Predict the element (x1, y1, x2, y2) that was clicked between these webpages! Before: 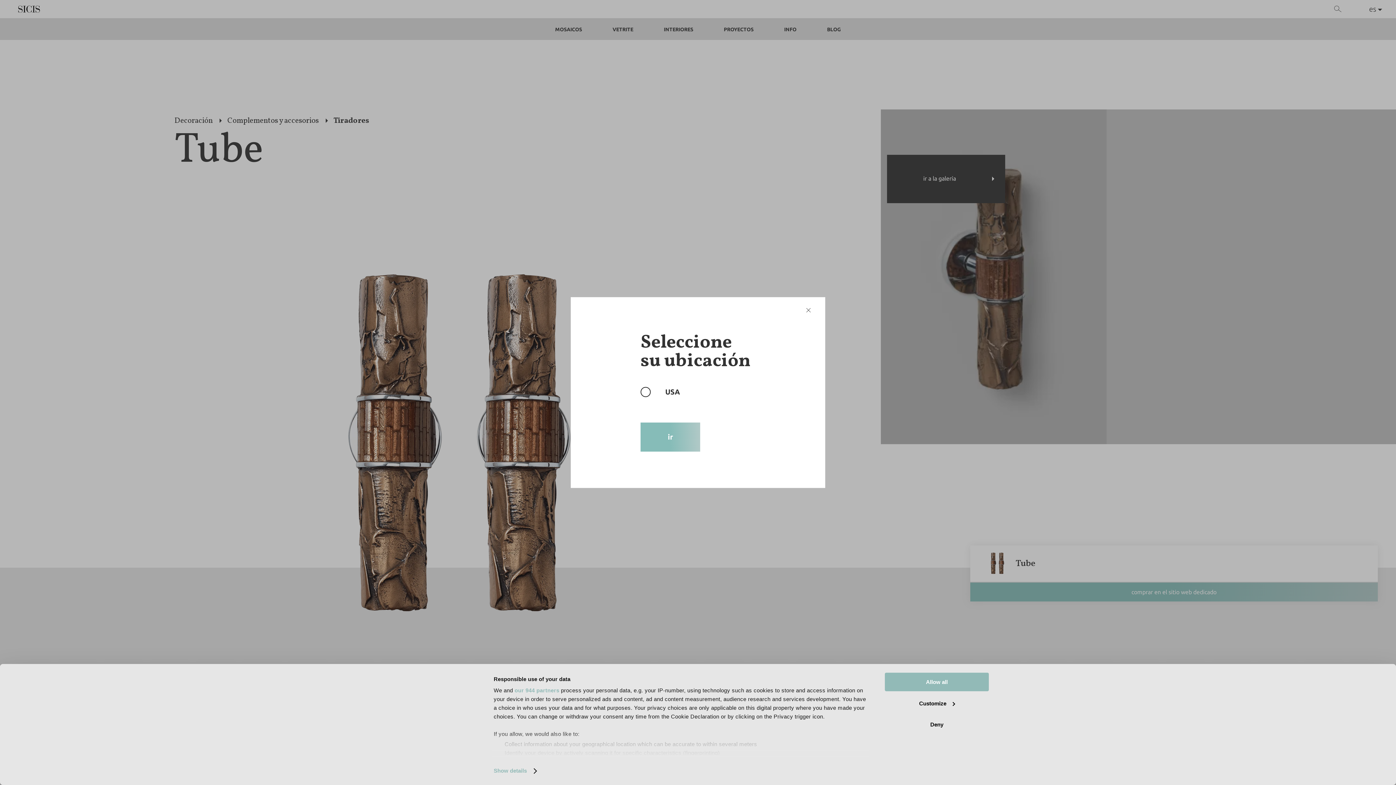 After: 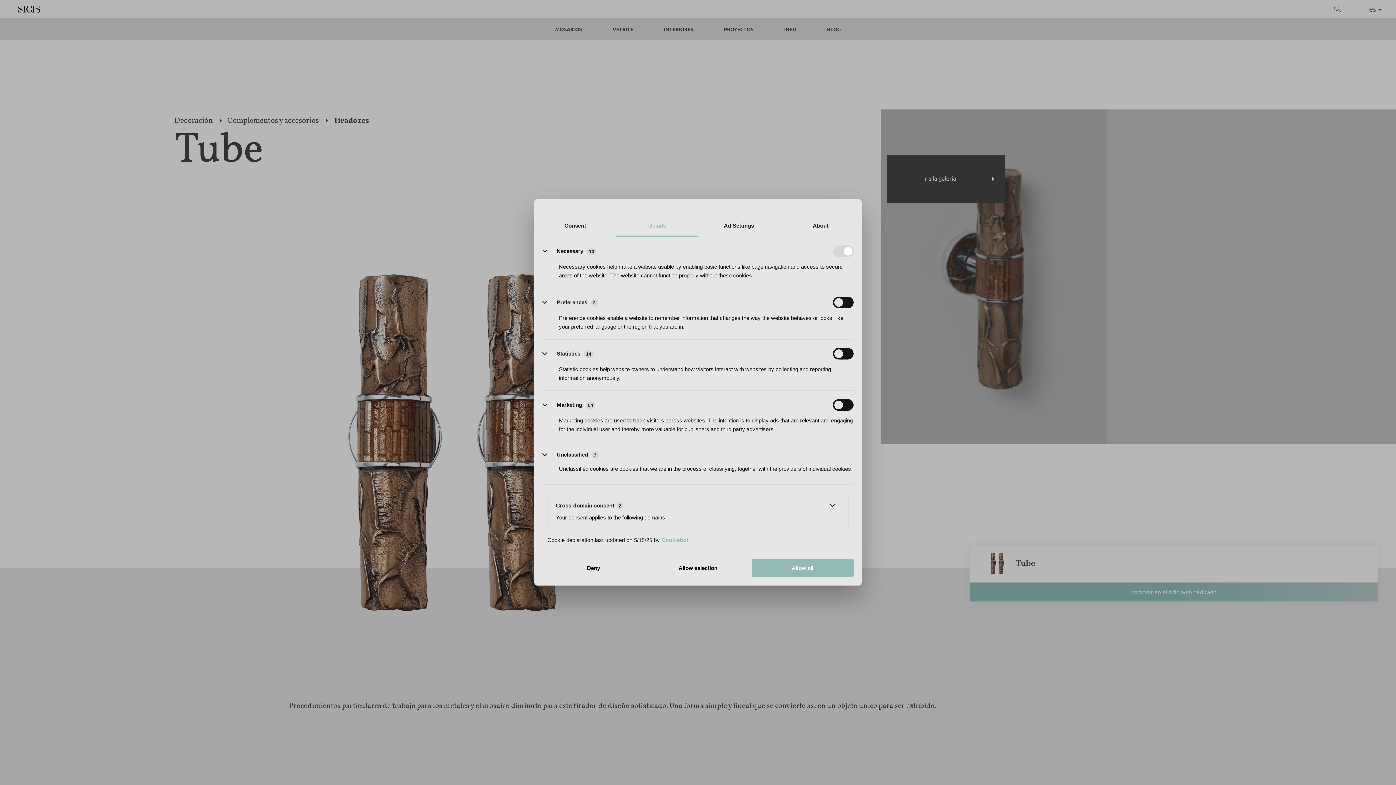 Action: bbox: (493, 765, 536, 776) label: Show details